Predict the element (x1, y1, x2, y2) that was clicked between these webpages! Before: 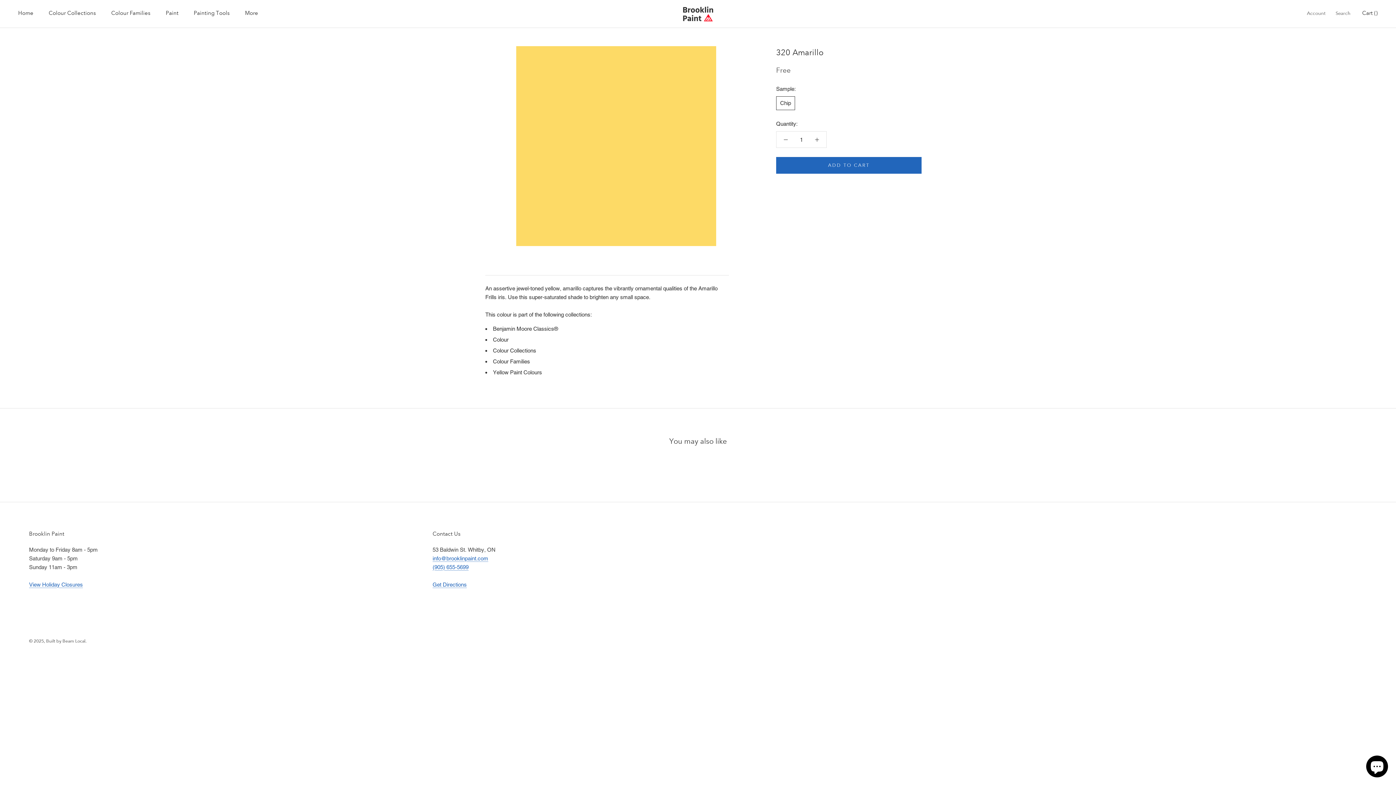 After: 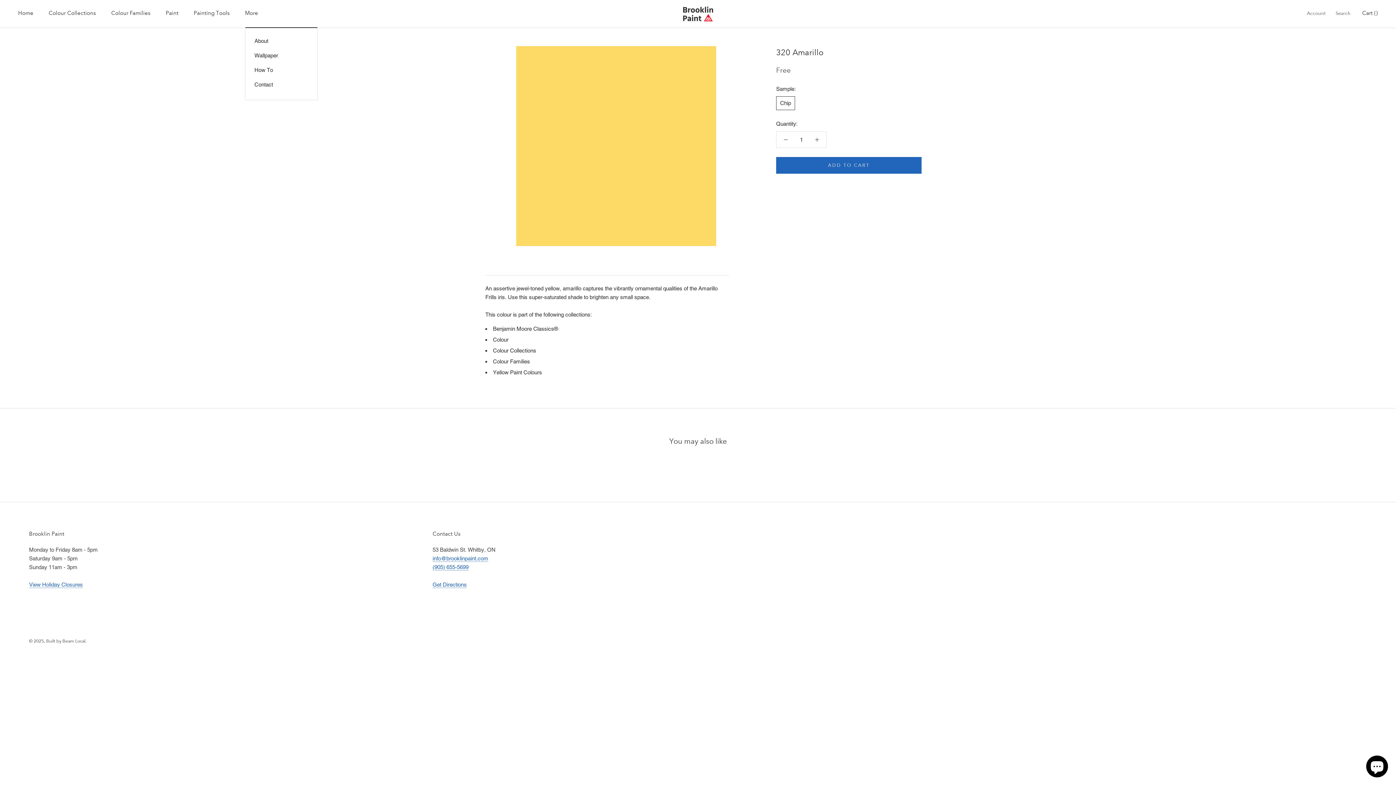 Action: label: More bbox: (245, 9, 258, 16)